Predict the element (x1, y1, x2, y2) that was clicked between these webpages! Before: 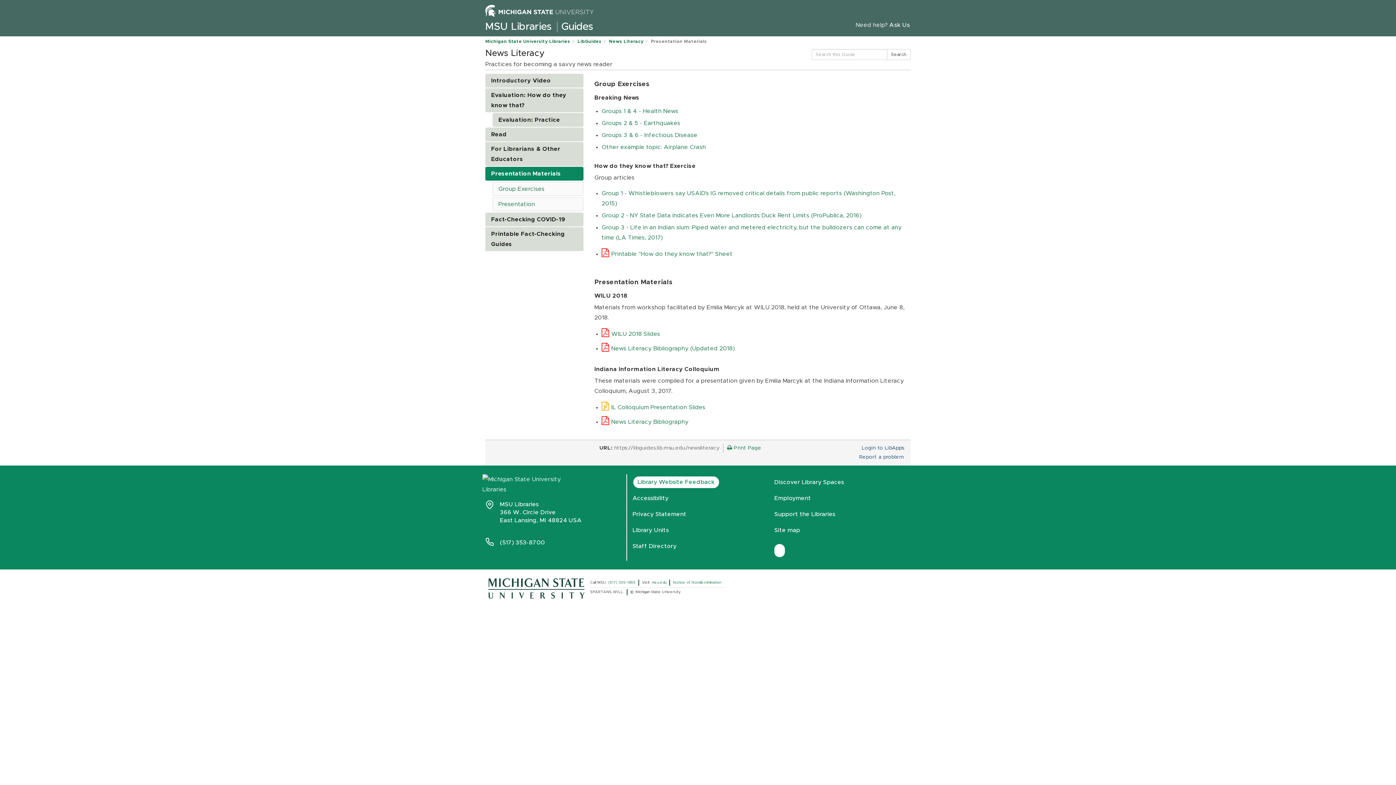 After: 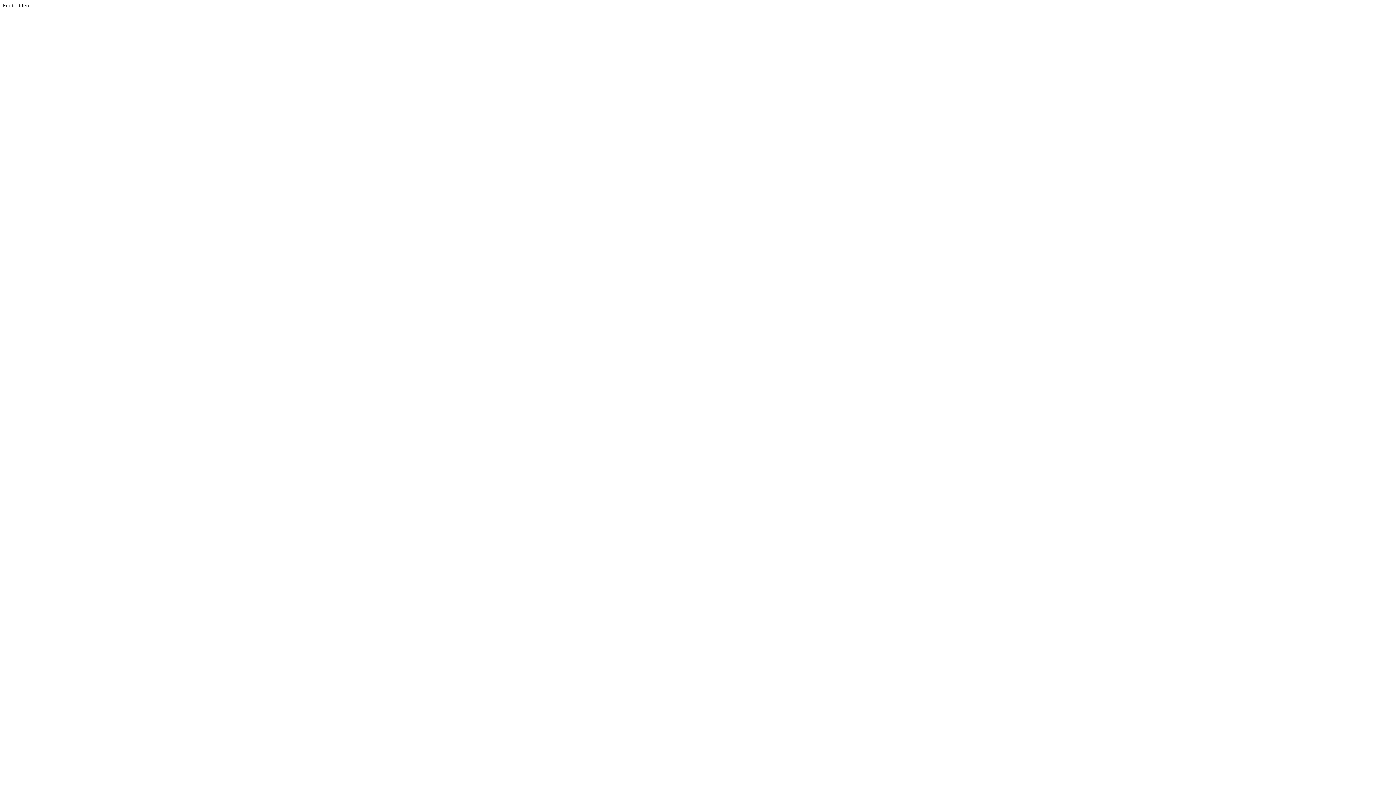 Action: label: MSU Libraries bbox: (485, 21, 551, 32)